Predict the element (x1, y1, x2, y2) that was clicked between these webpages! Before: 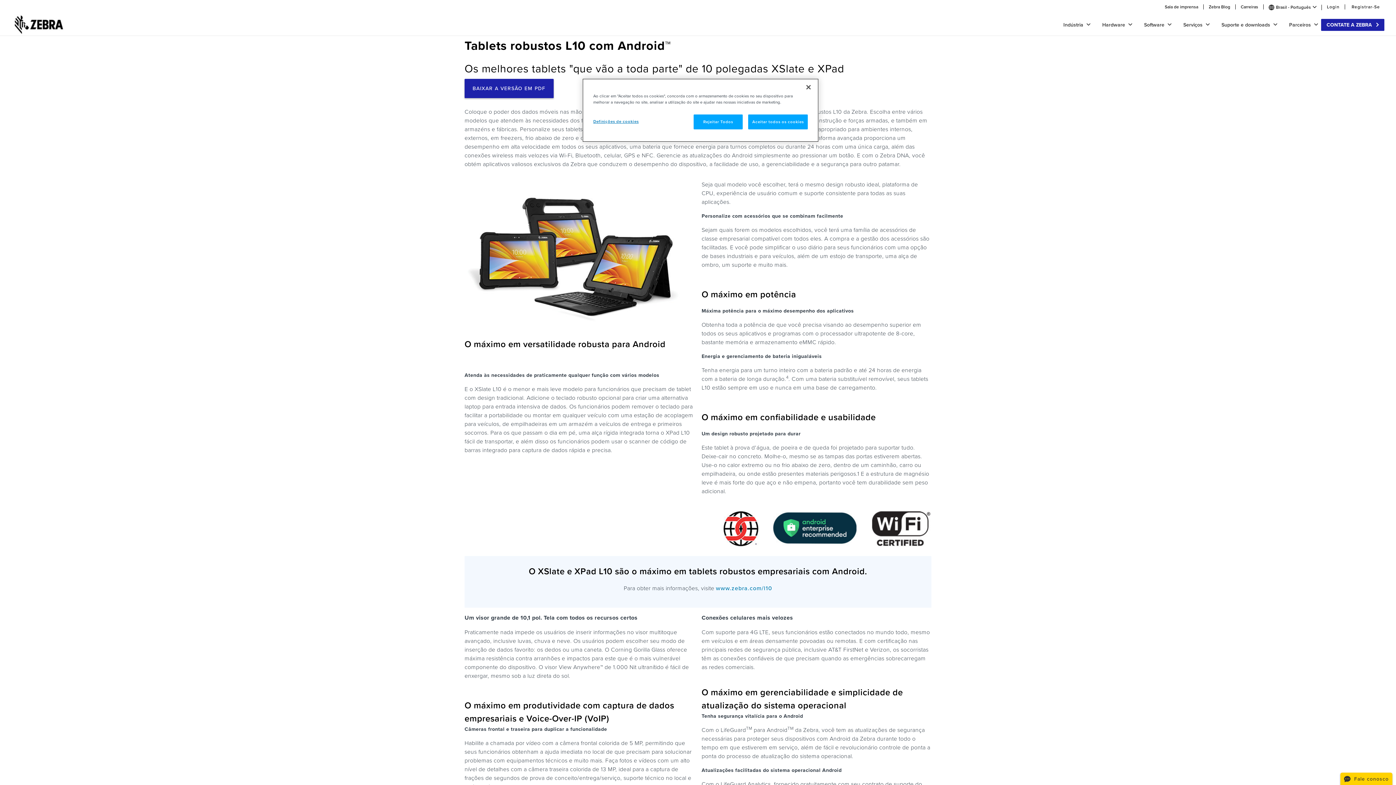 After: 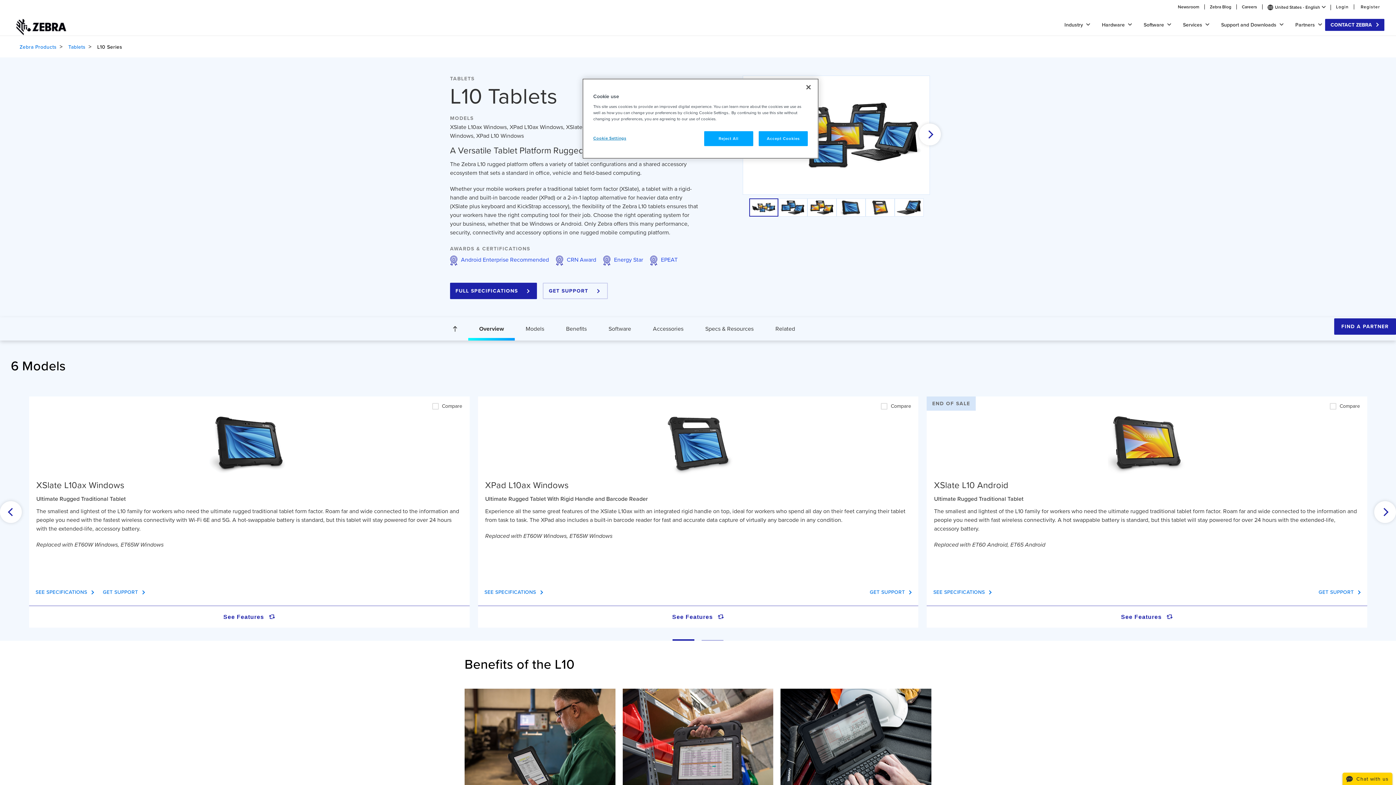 Action: bbox: (716, 585, 772, 592) label: www.zebra.com/l10